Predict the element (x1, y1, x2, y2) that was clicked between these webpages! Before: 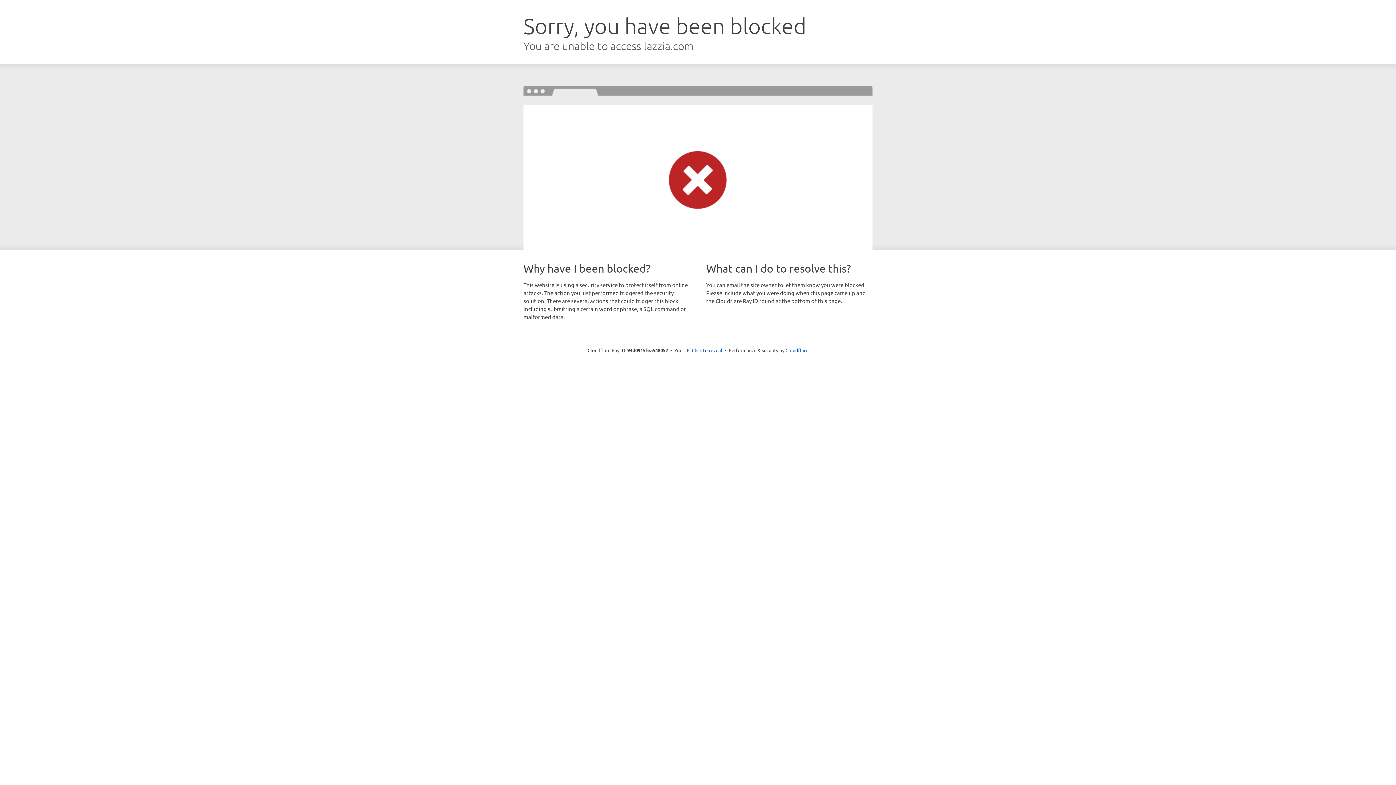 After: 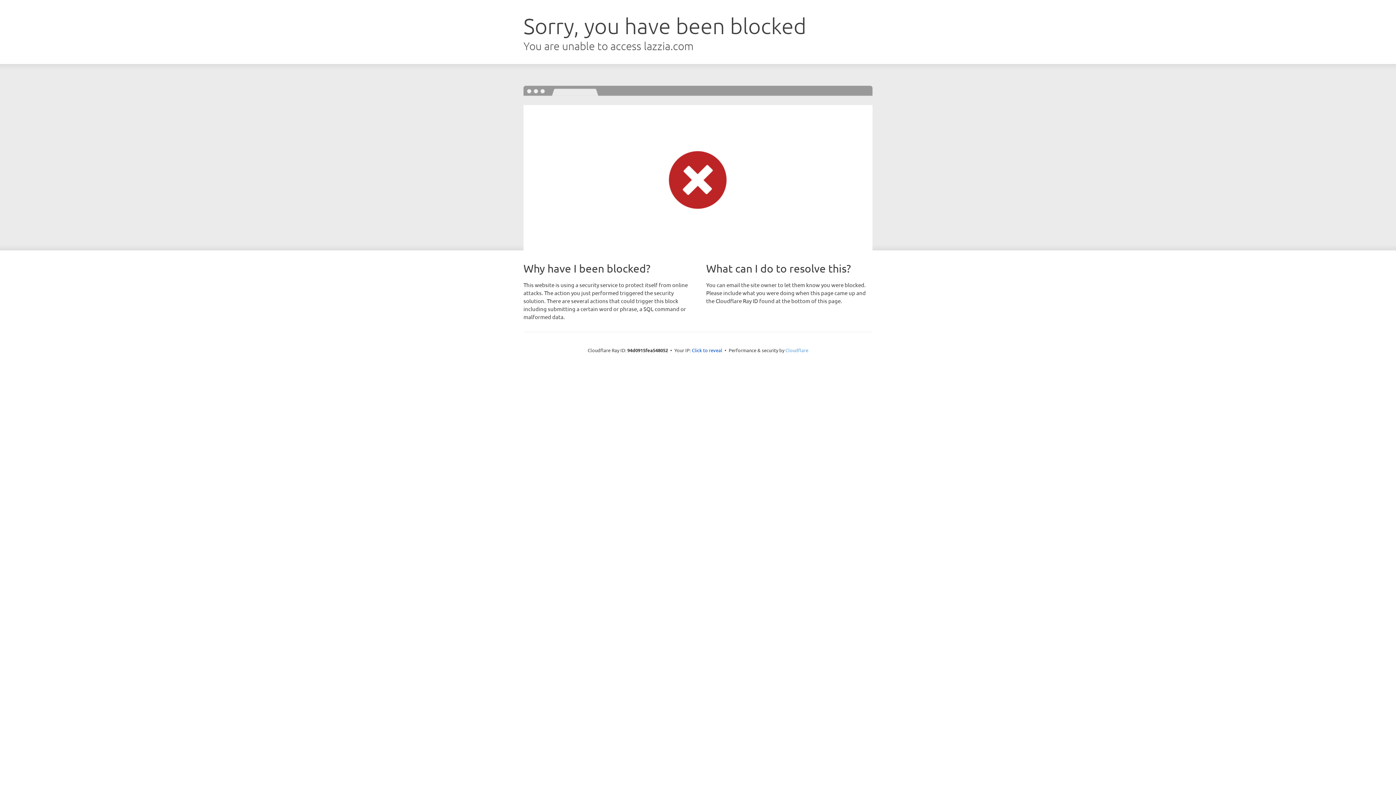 Action: label: Cloudflare bbox: (785, 347, 808, 353)